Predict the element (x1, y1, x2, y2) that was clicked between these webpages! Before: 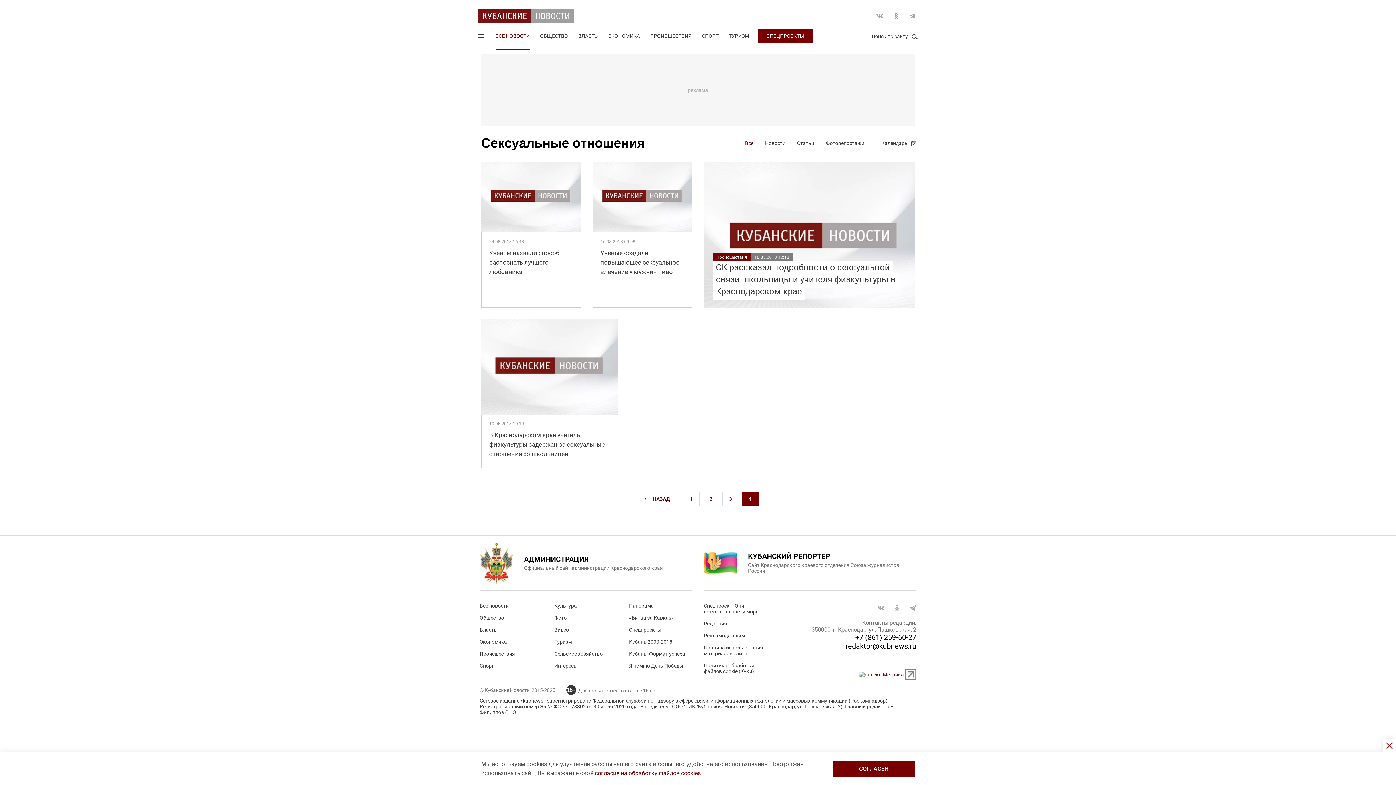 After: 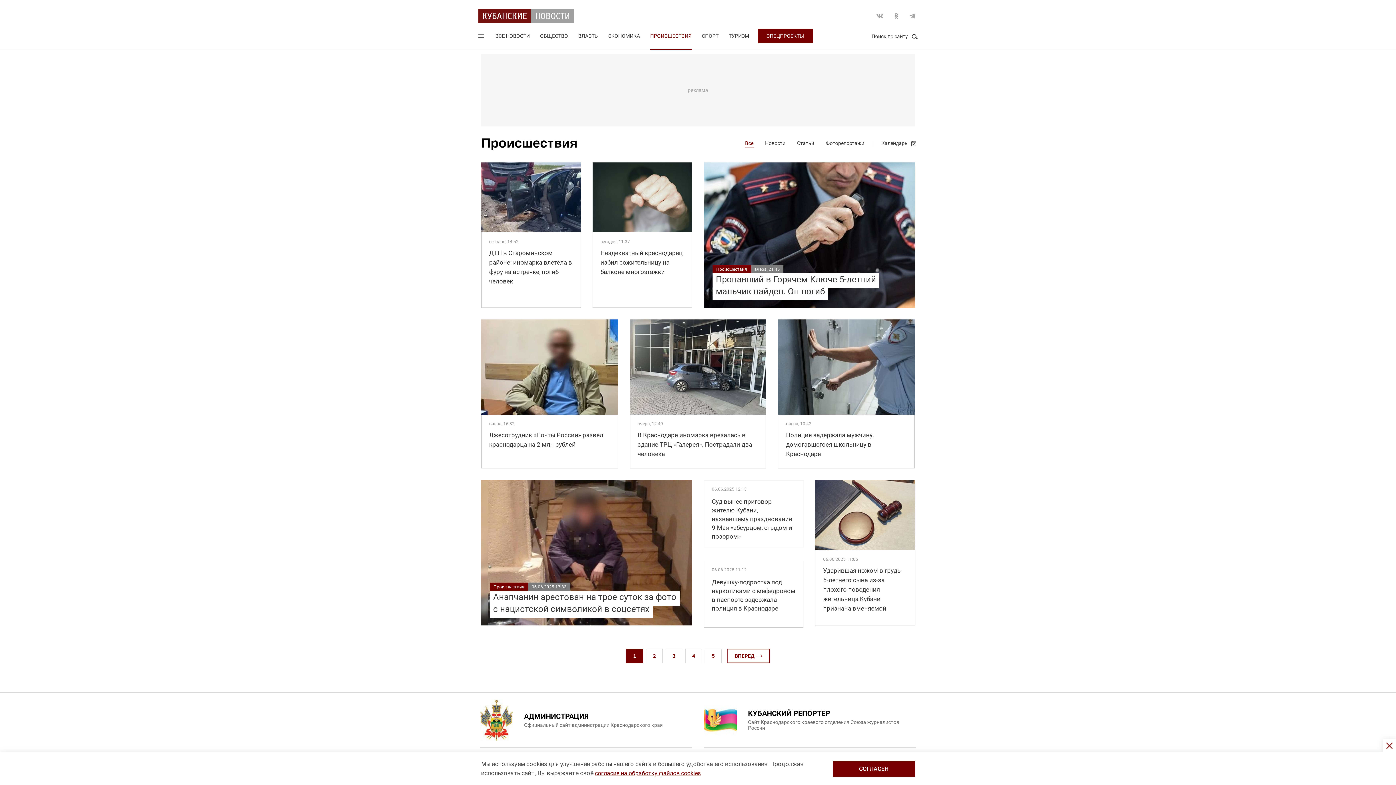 Action: label: ПРОИСШЕСТВИЯ bbox: (650, 23, 691, 49)